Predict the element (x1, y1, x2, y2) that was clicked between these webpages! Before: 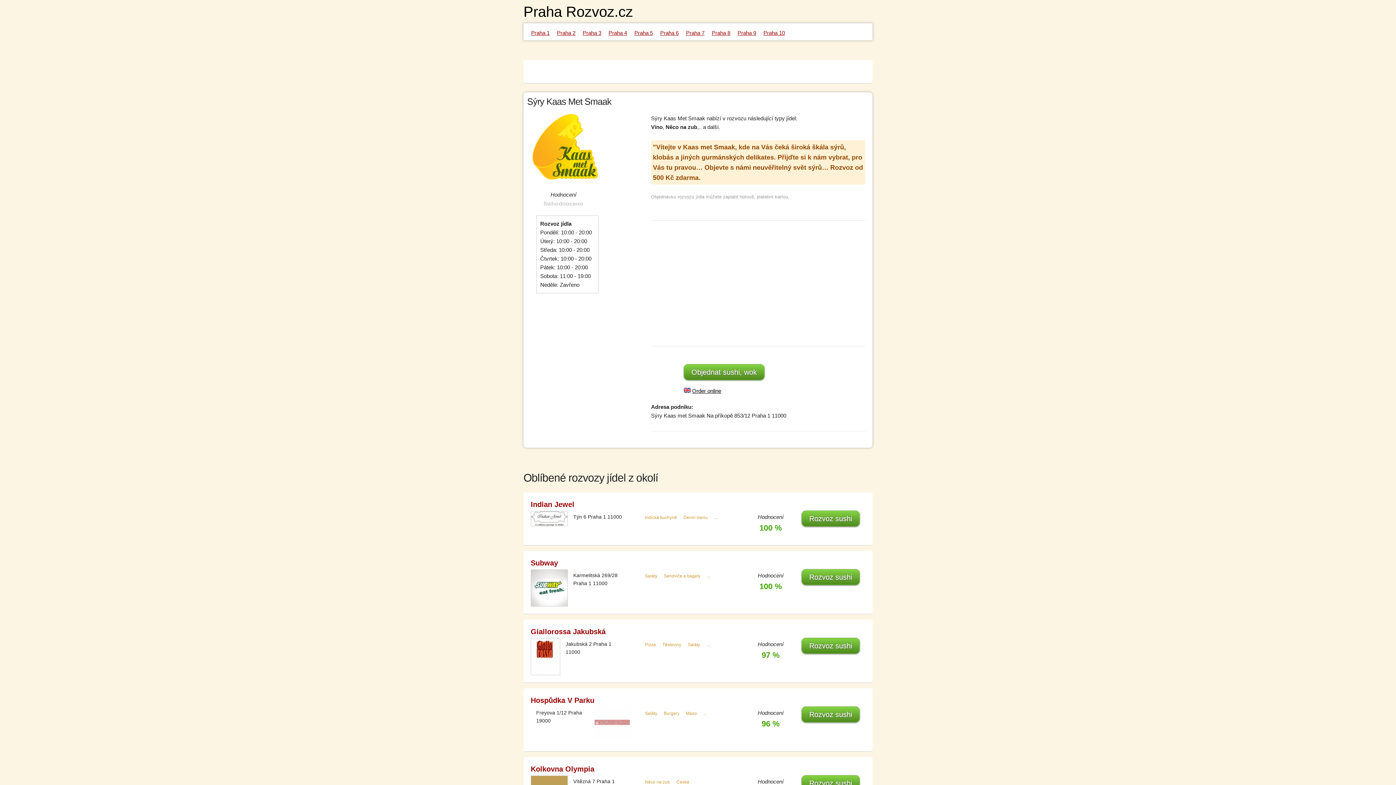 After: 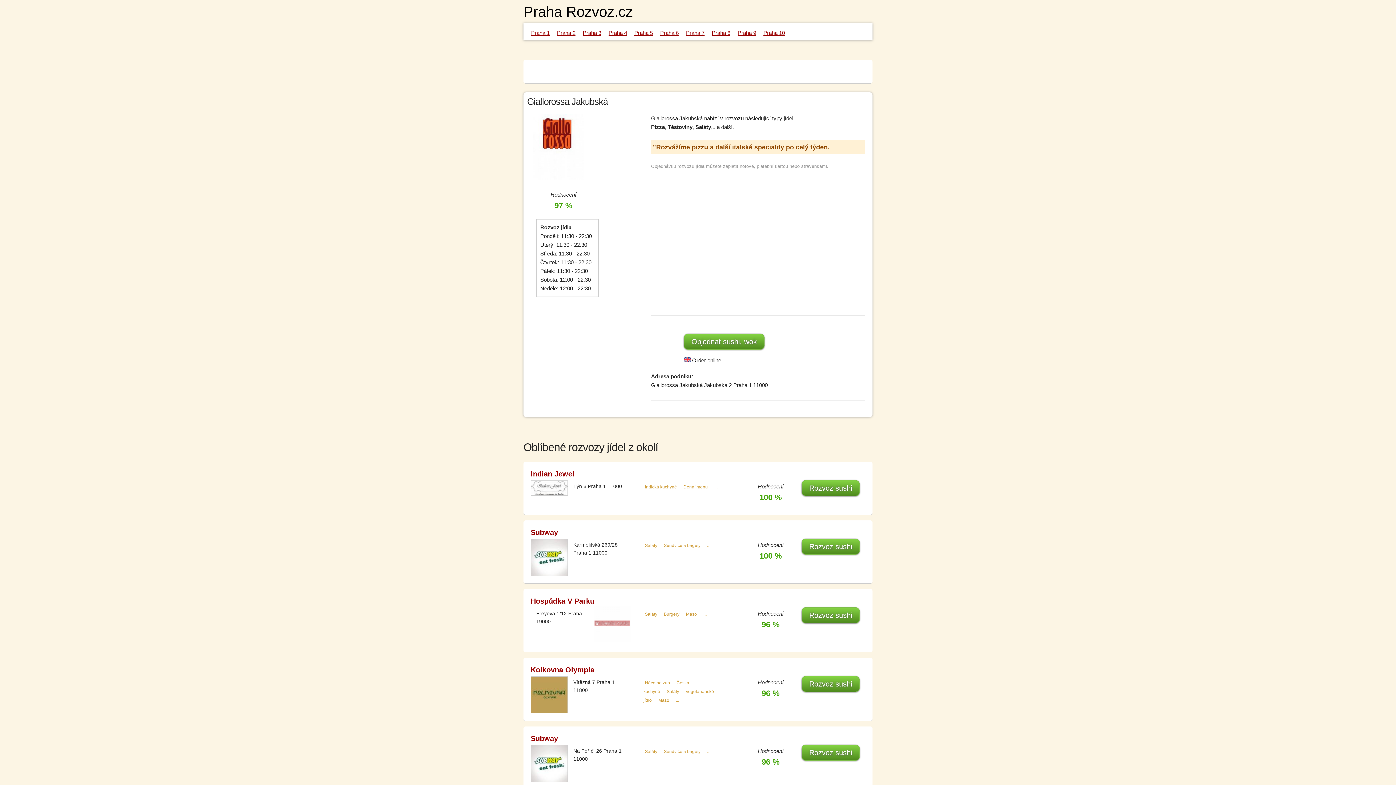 Action: label: Giallorossa Jakubská bbox: (530, 628, 605, 636)